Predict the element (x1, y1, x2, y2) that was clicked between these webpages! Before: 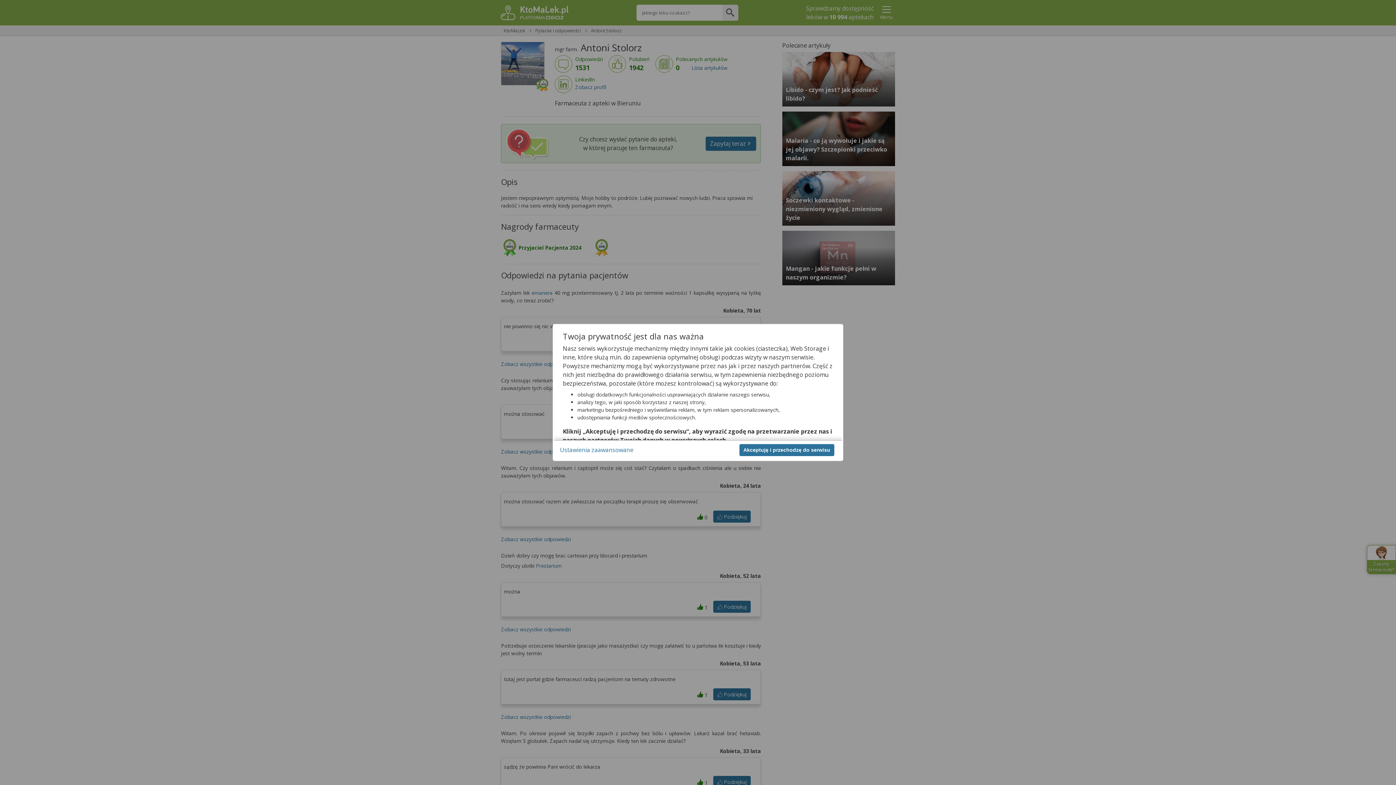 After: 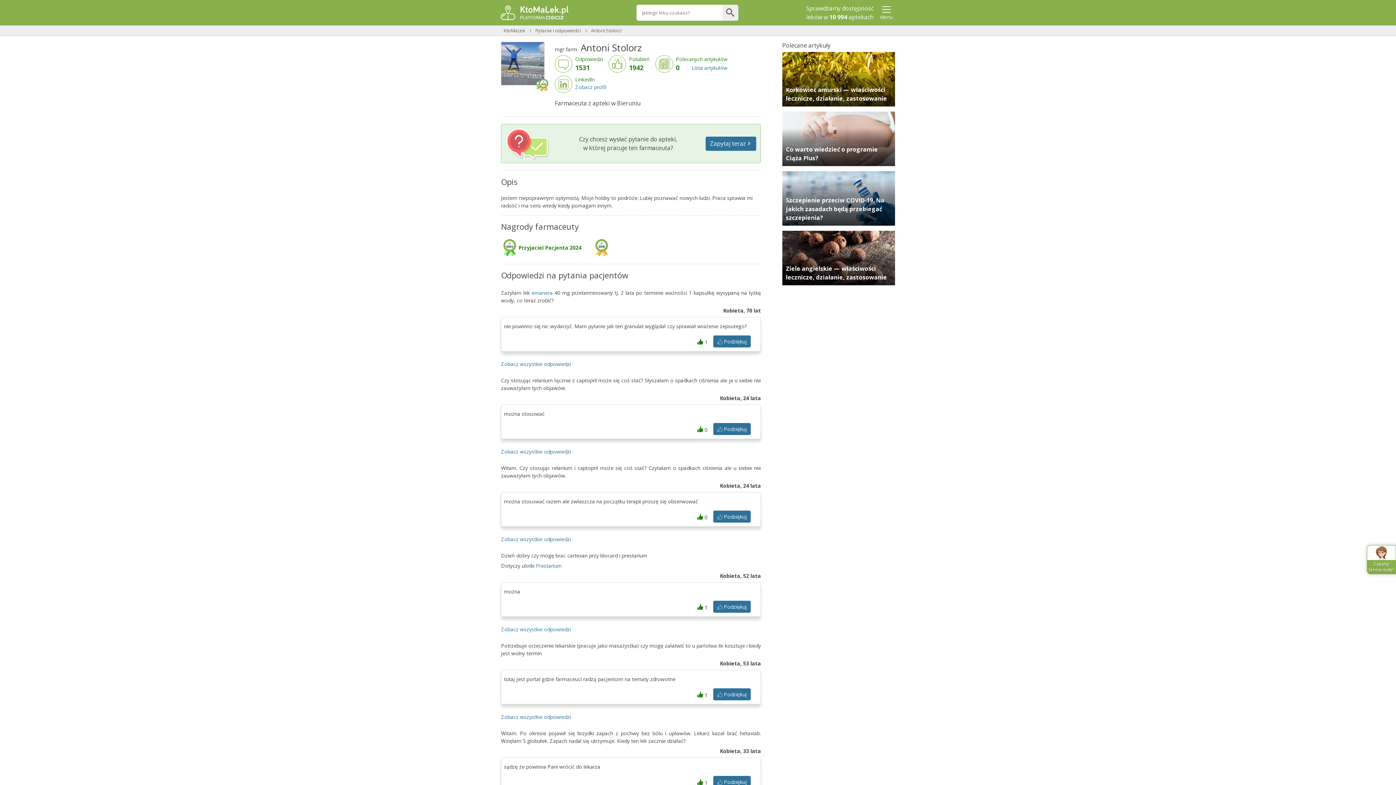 Action: bbox: (739, 444, 834, 456) label: Akceptuję i przechodzę do serwisu